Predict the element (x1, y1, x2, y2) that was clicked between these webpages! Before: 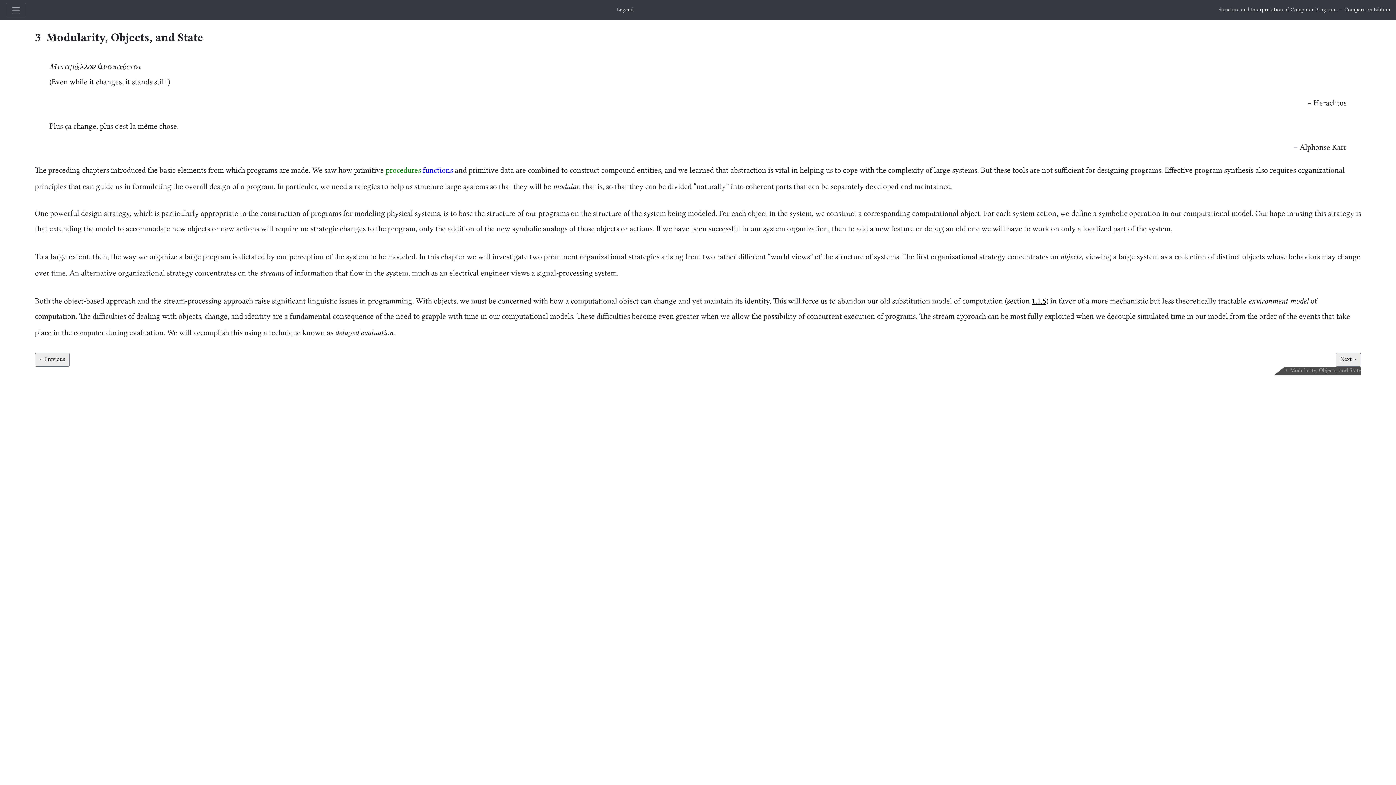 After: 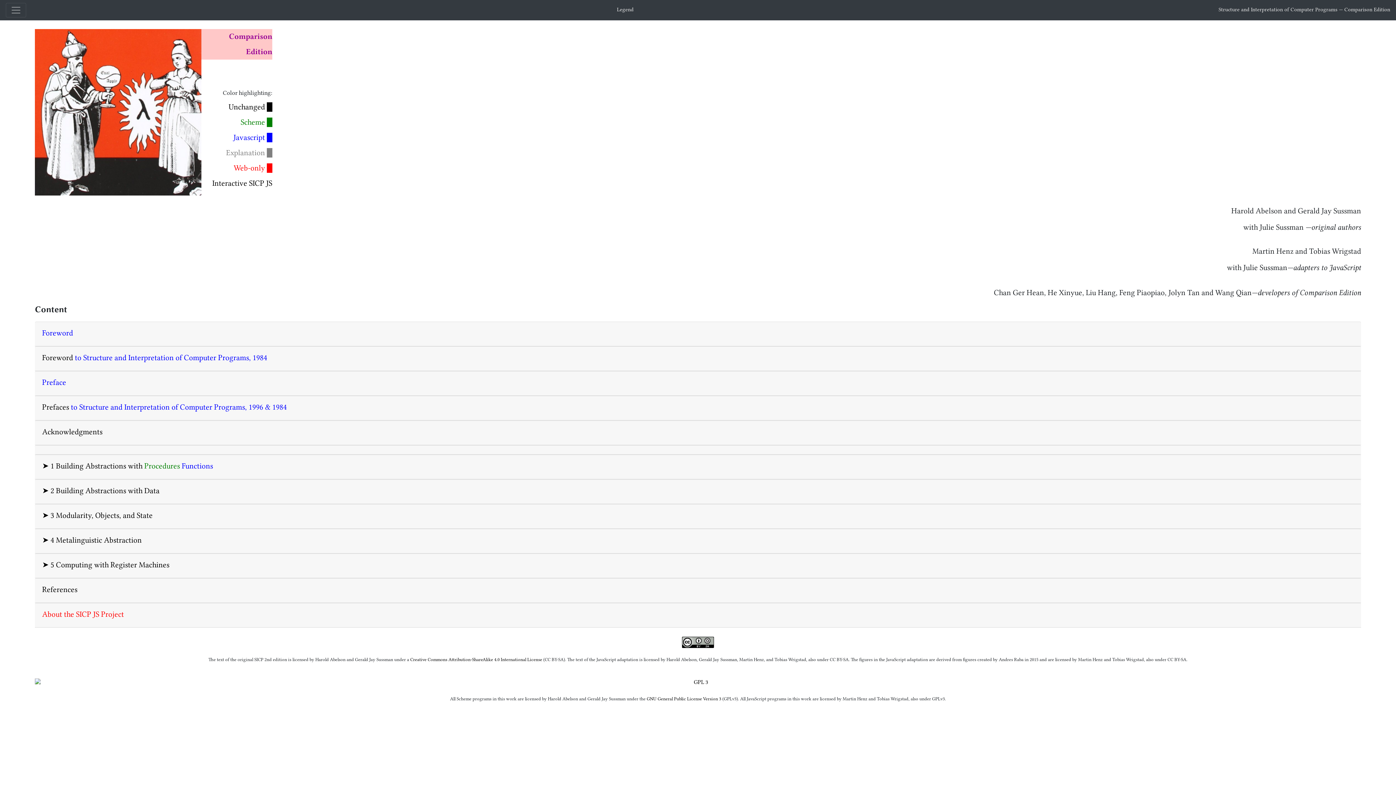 Action: bbox: (1218, 8, 1390, 12) label: Structure and Interpretation of Computer Programs — Comparison Edition